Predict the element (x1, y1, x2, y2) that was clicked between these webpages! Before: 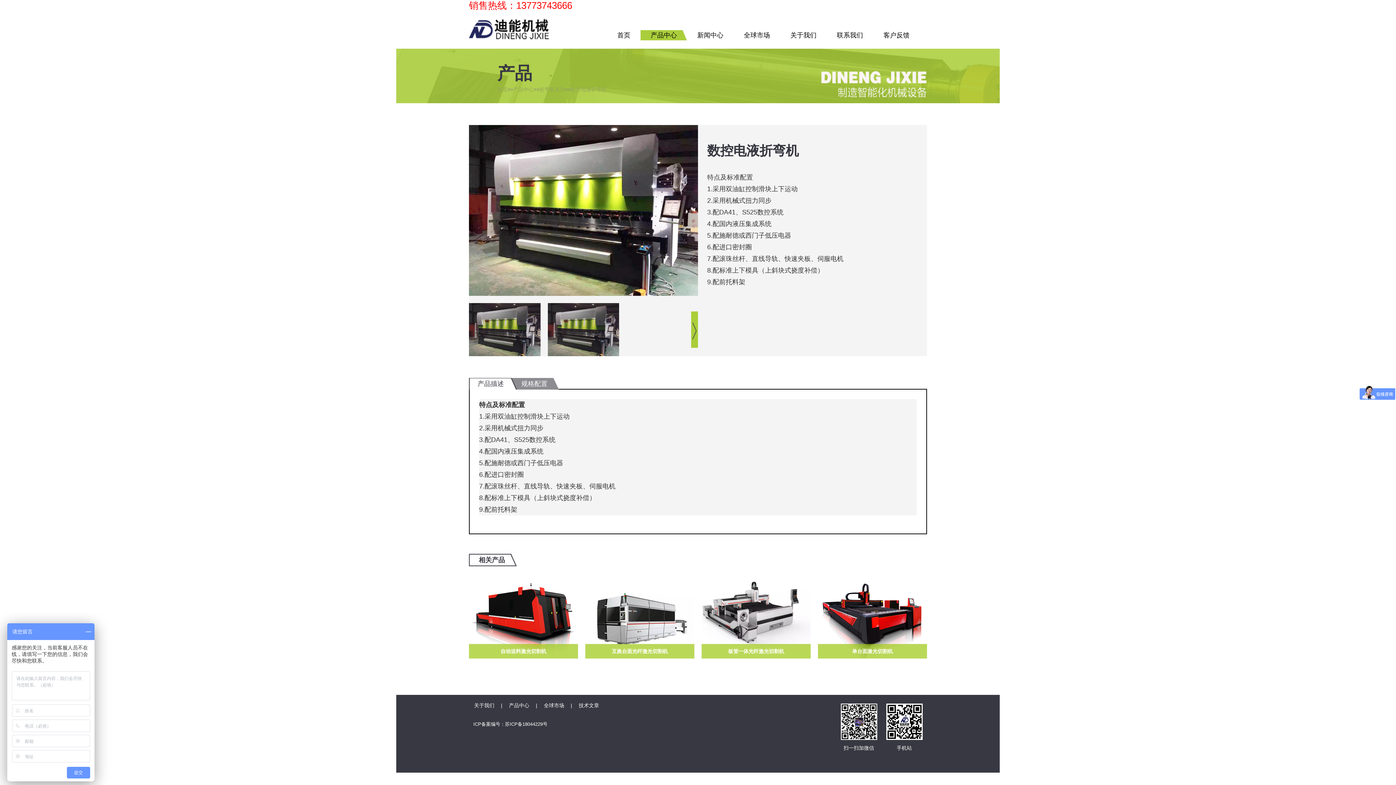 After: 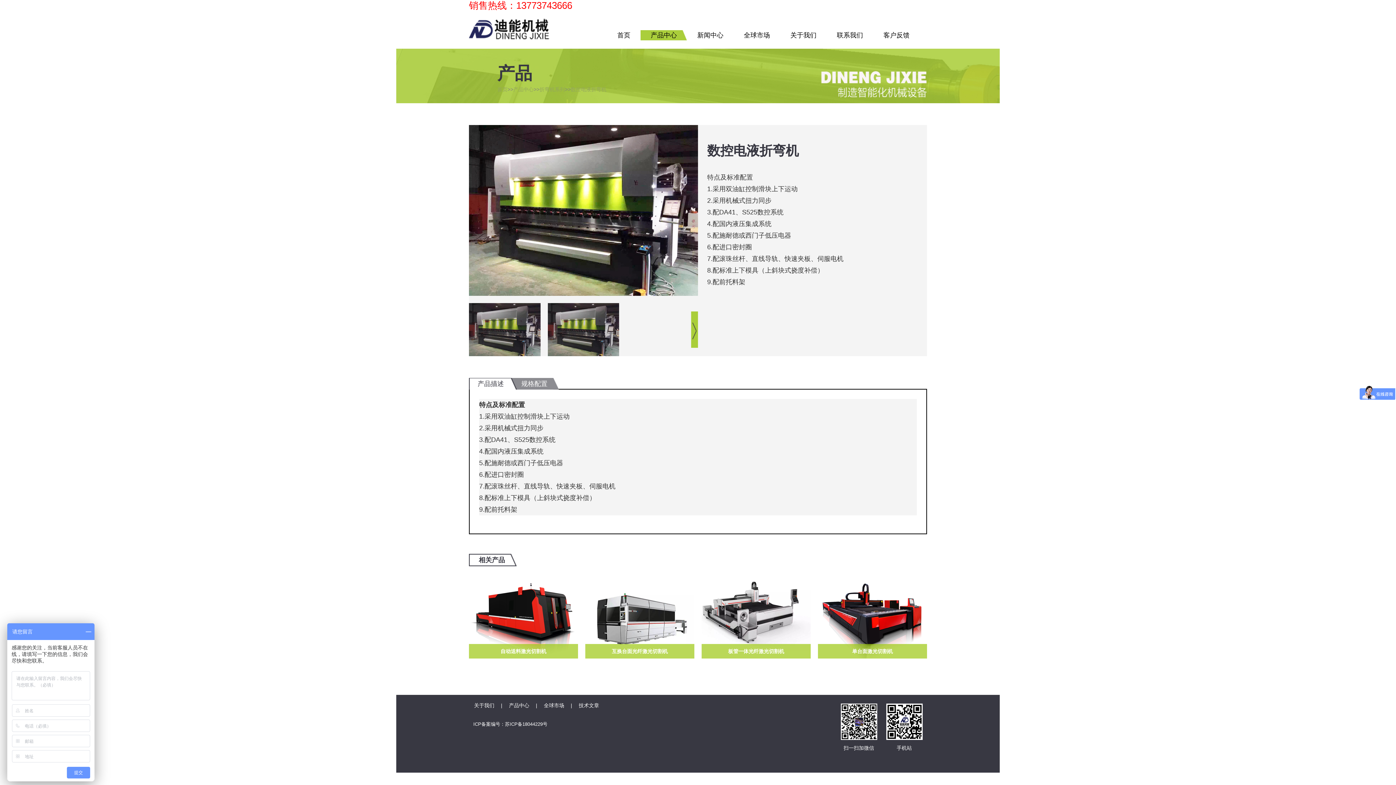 Action: bbox: (469, 577, 578, 659) label: 自动送料激光切割机